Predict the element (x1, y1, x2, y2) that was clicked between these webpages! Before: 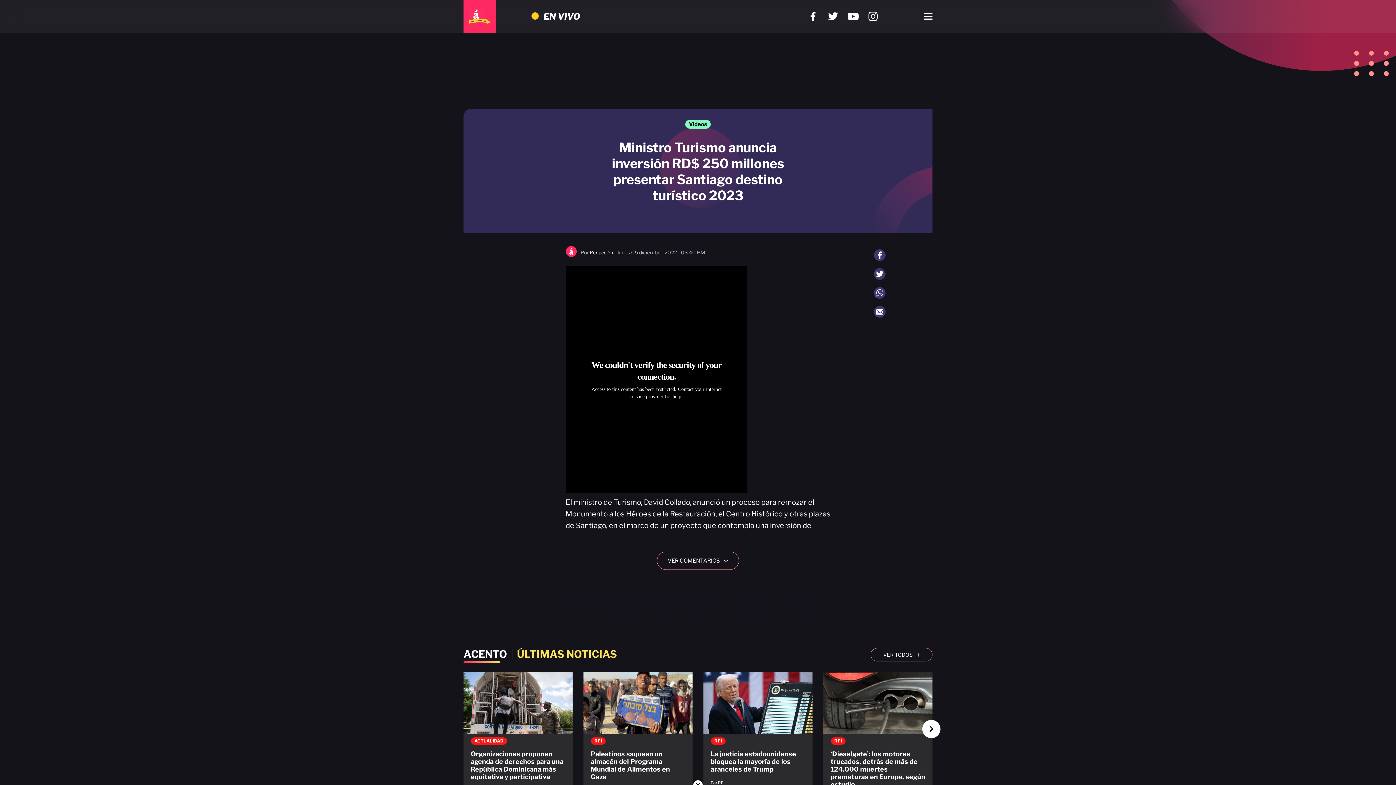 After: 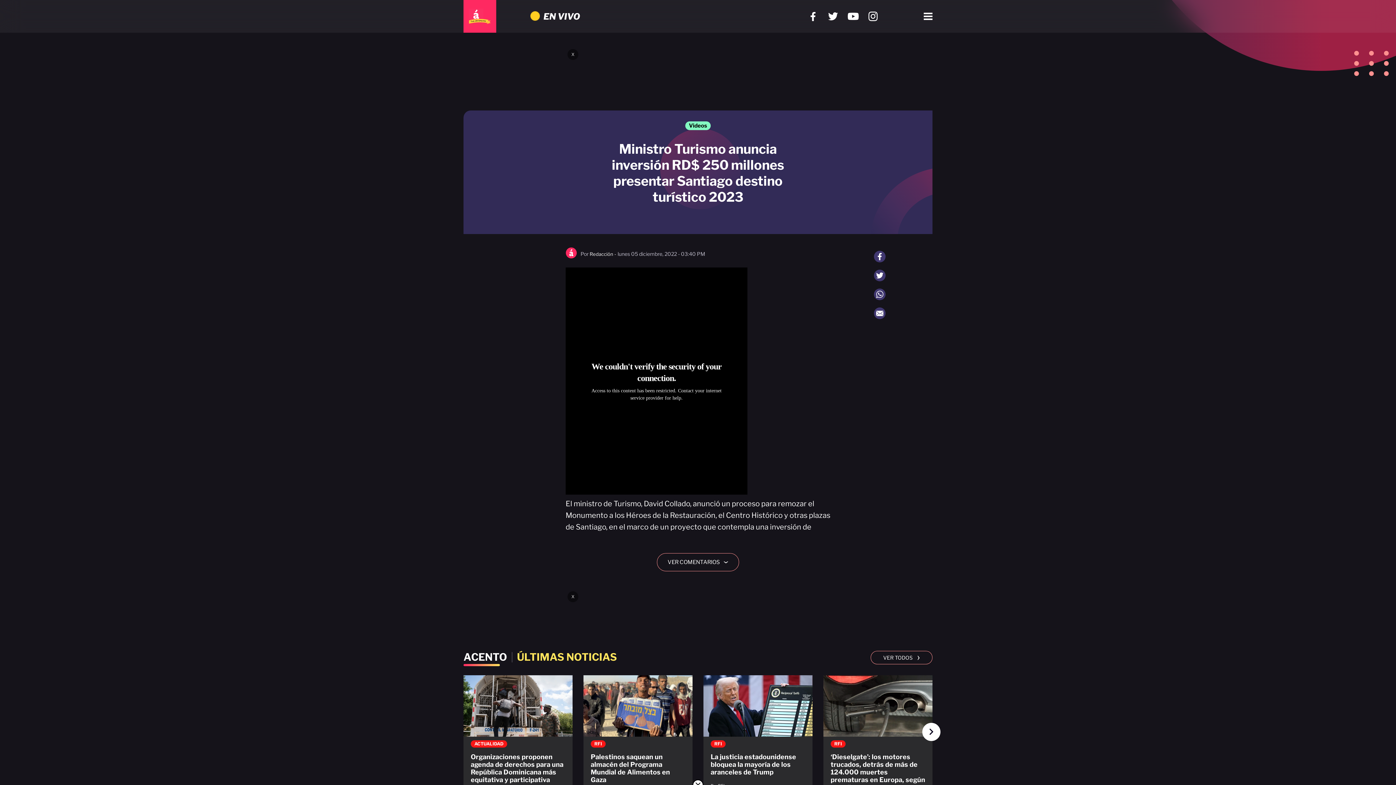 Action: bbox: (806, 10, 819, 22)